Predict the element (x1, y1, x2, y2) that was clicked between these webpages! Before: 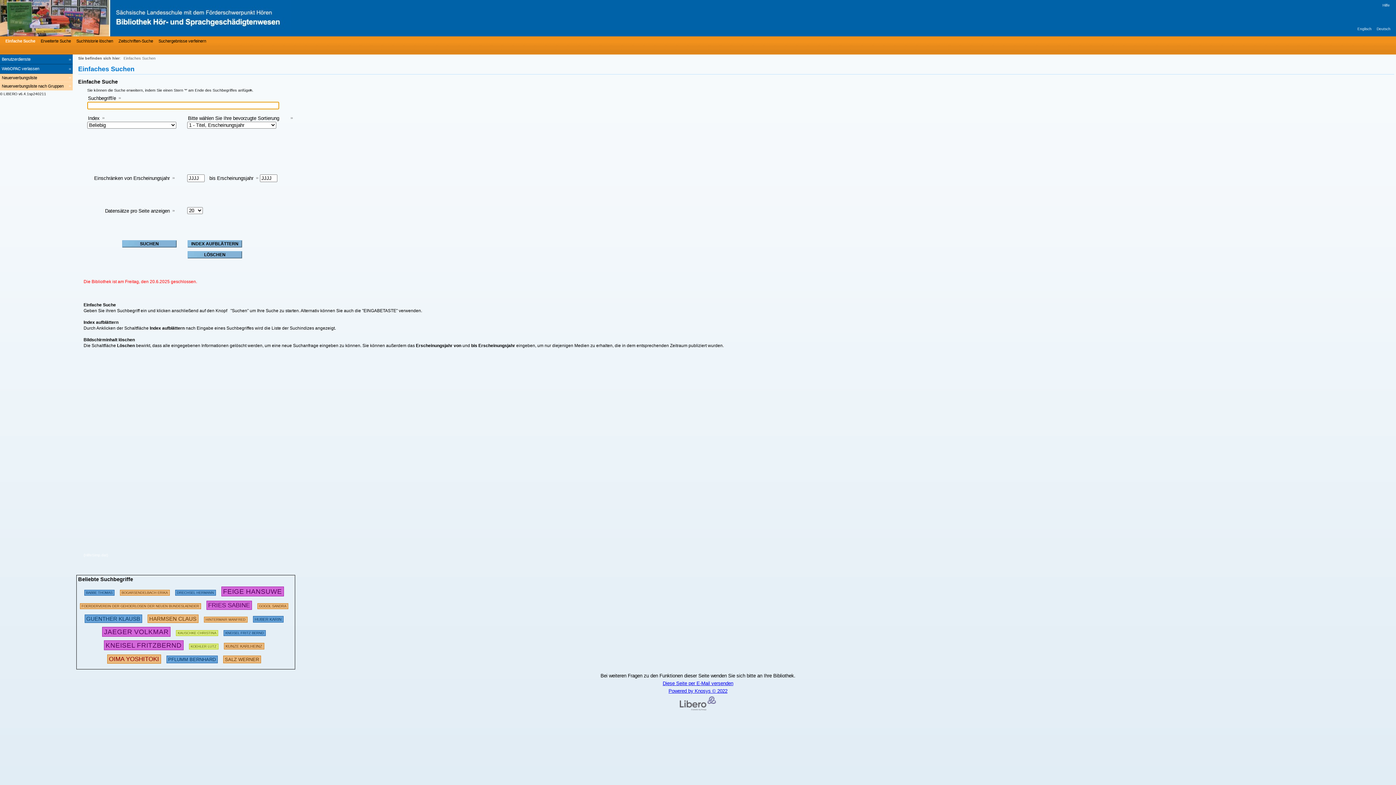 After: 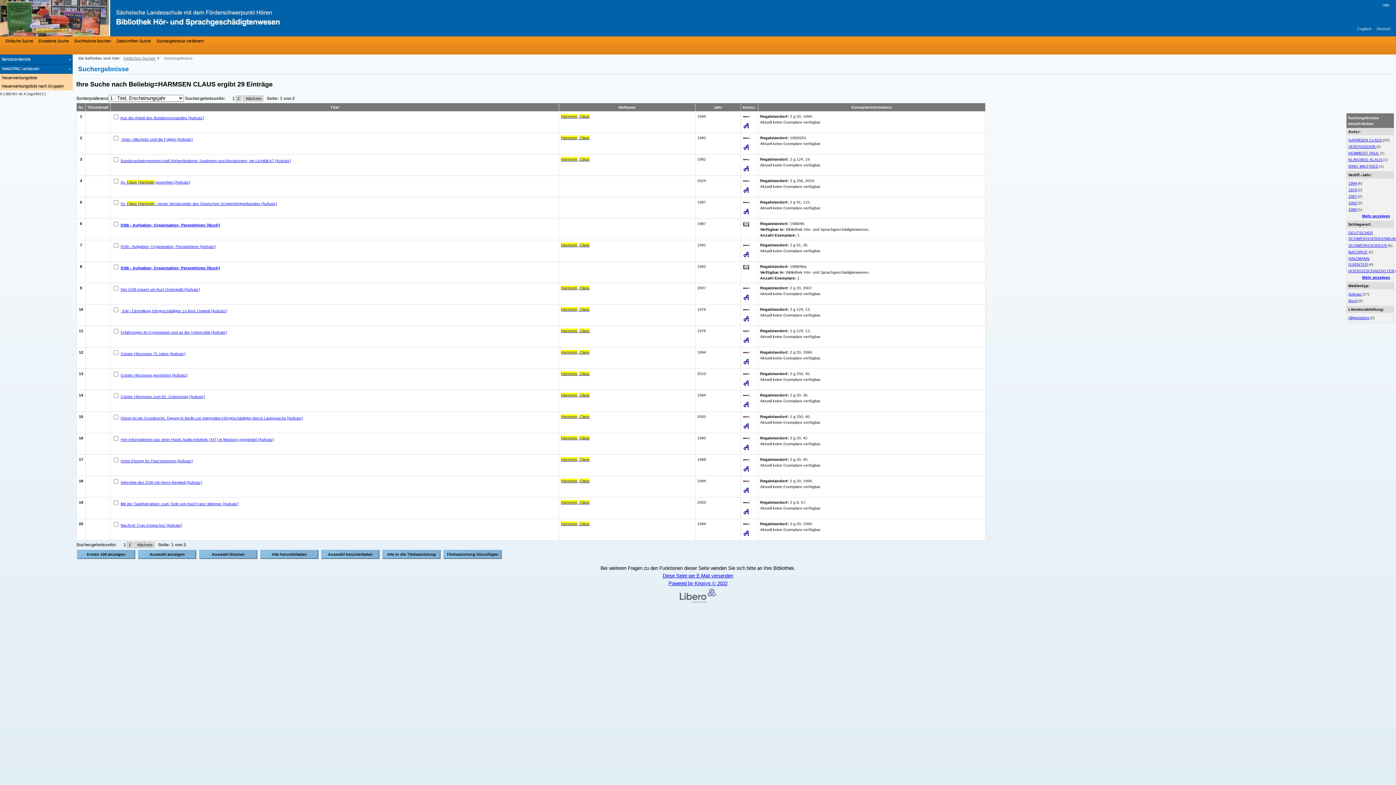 Action: label: 387602 Suchen  - Letzte Suche: 25 exakte Treffer bbox: (147, 614, 198, 622)